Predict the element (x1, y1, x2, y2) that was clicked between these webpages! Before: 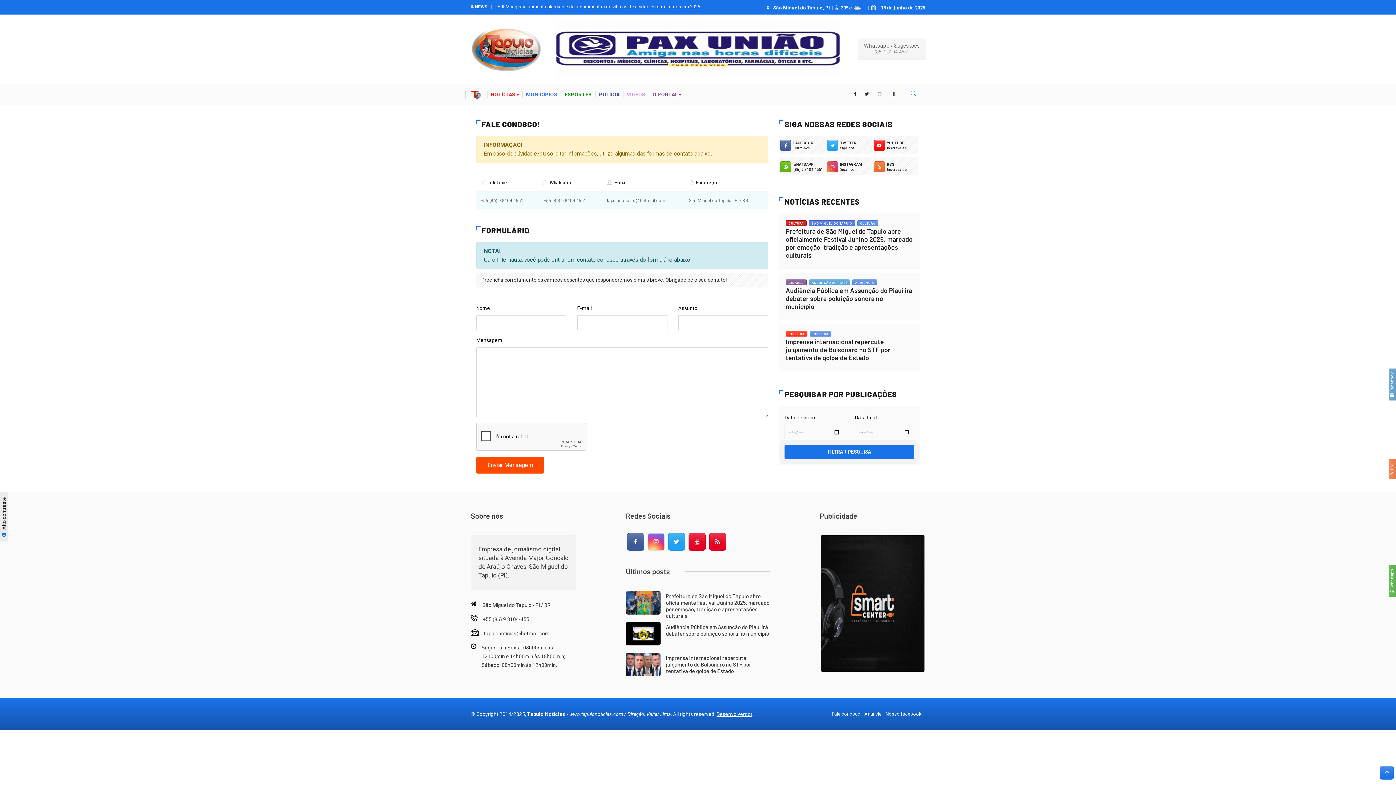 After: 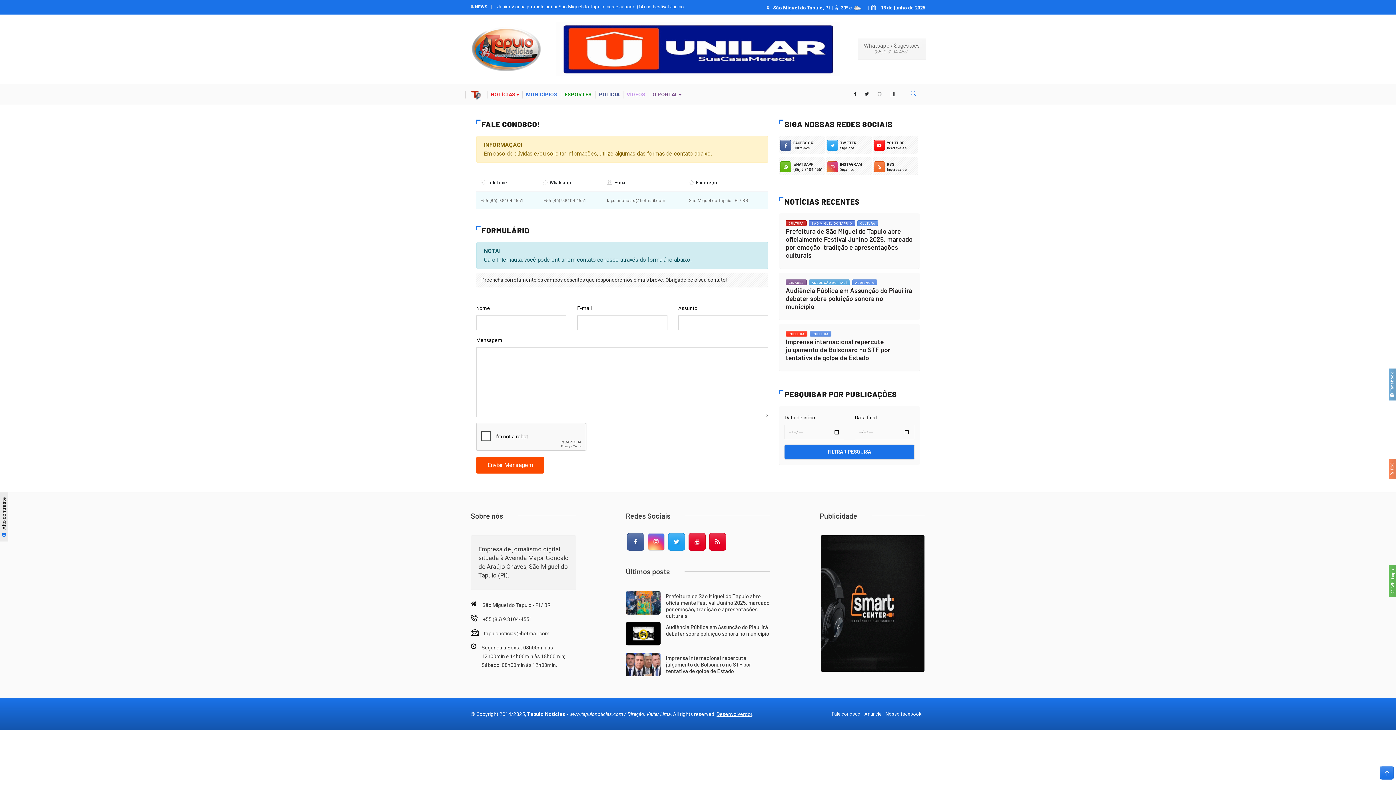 Action: label:   Whatsapp bbox: (1389, 565, 1396, 596)